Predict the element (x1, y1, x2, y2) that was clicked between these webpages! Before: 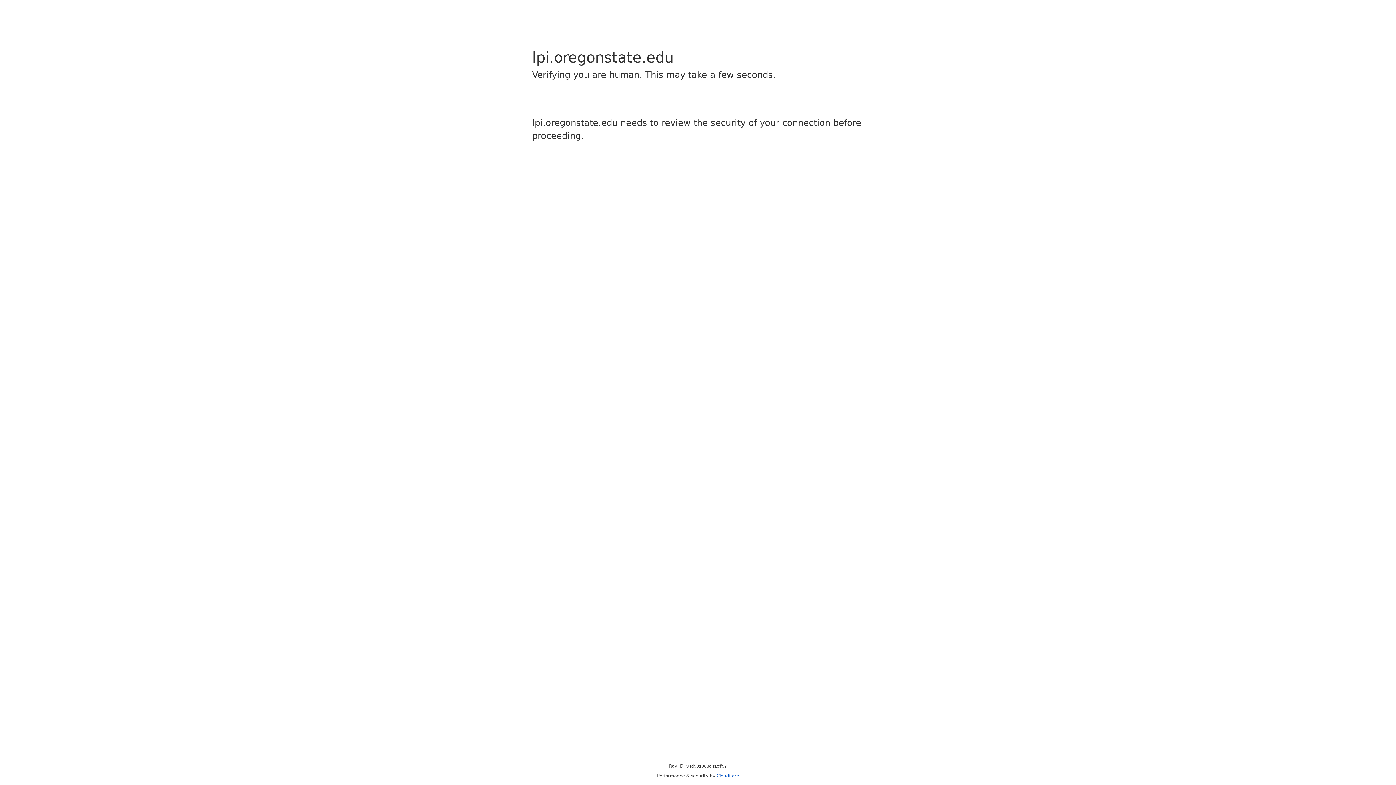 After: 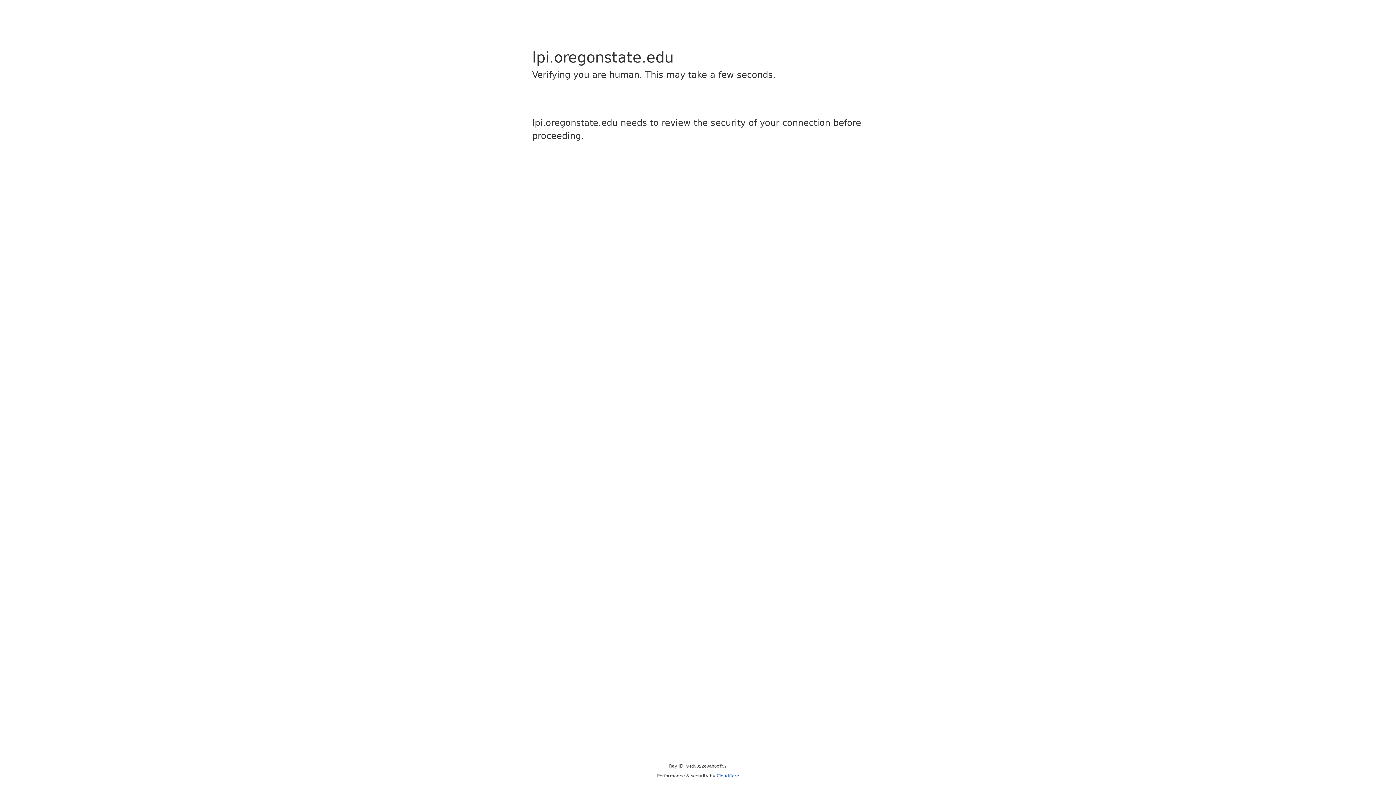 Action: bbox: (716, 773, 739, 778) label: Cloudflare